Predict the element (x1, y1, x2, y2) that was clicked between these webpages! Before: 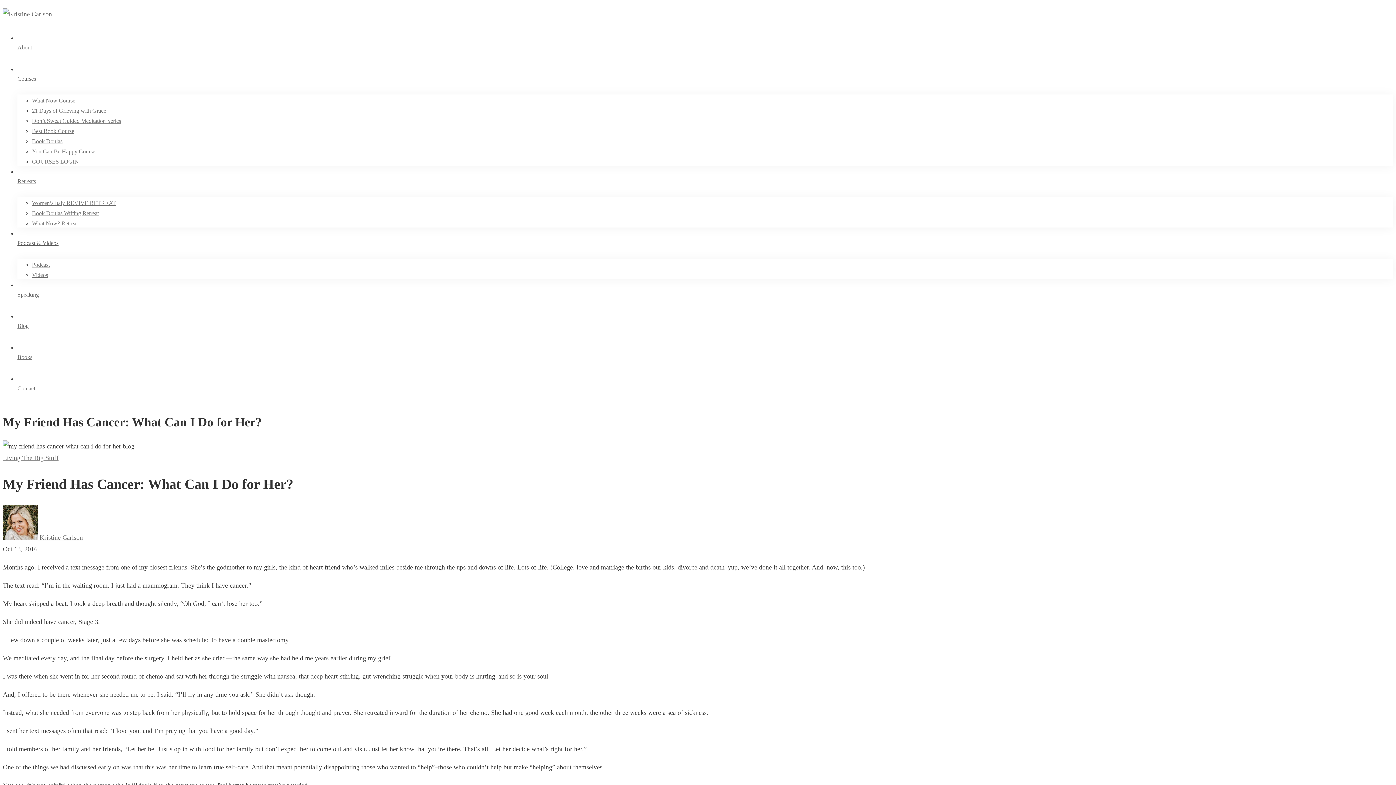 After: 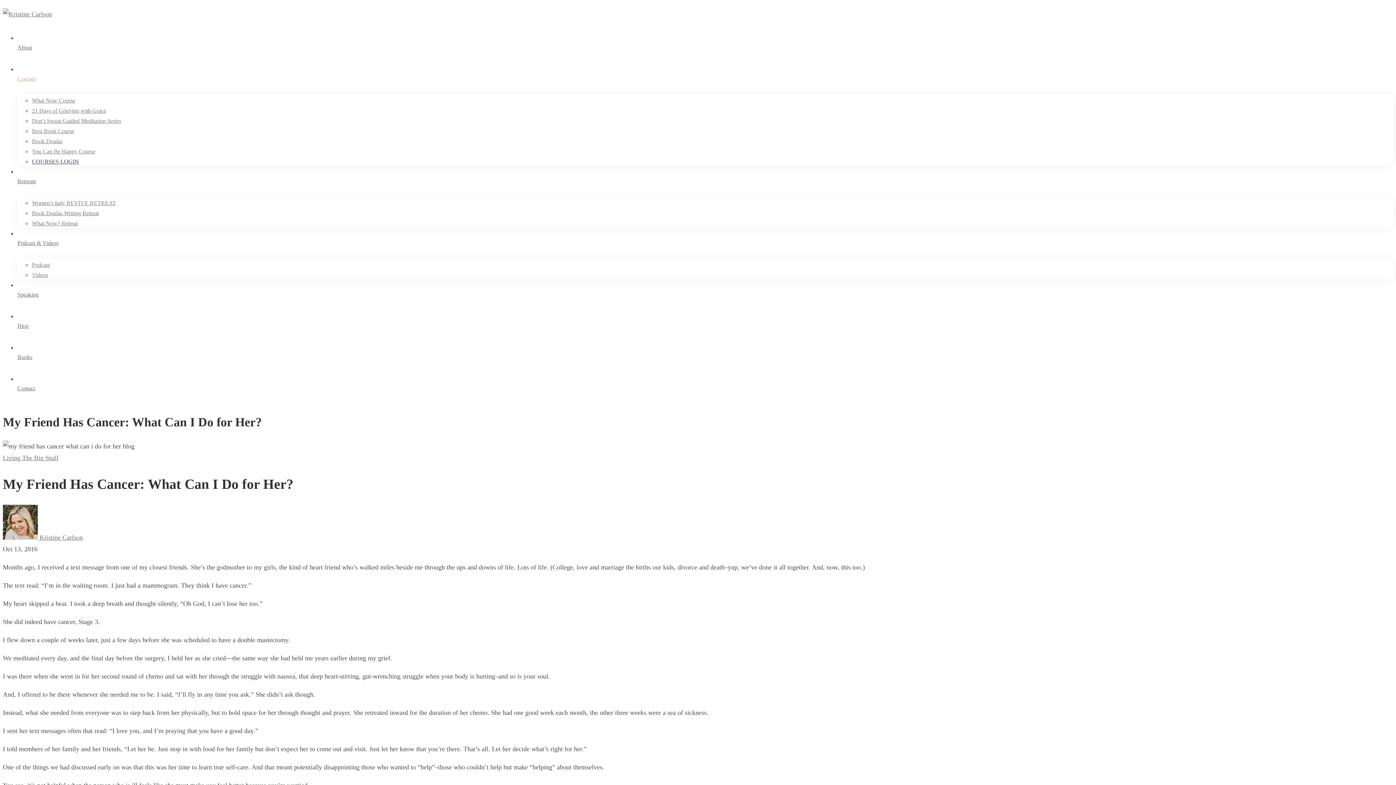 Action: label: COURSES LOGIN bbox: (32, 157, 1393, 165)